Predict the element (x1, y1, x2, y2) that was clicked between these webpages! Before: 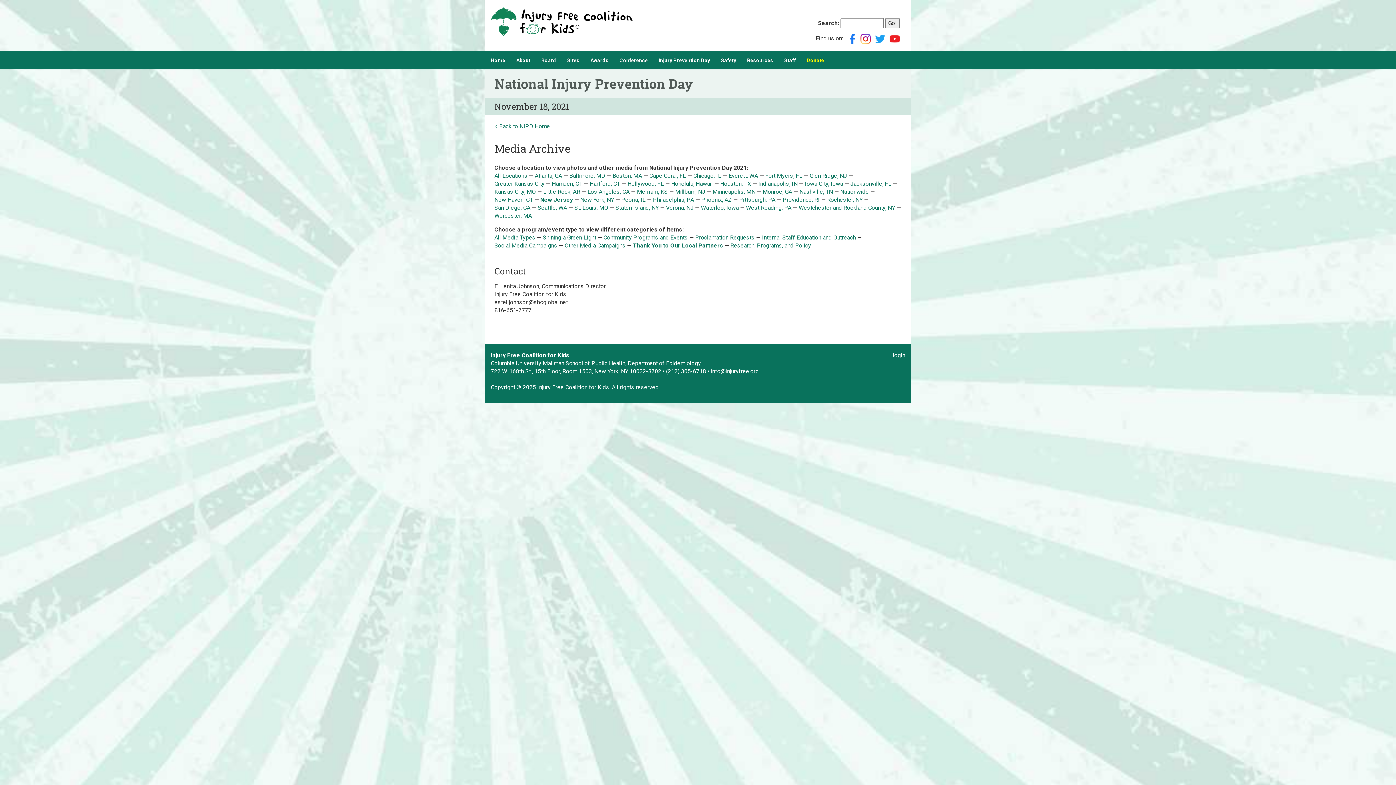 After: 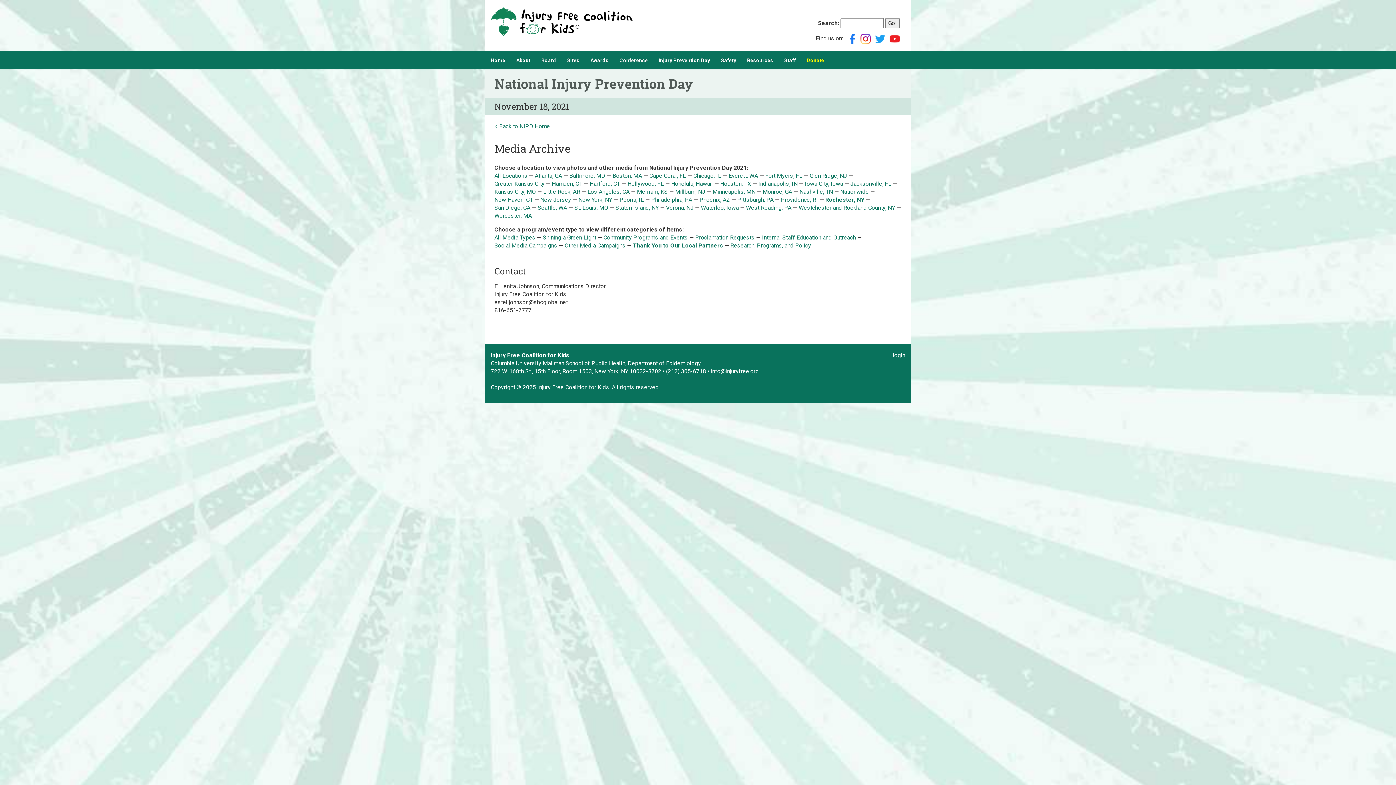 Action: label: Rochester, NY bbox: (827, 196, 862, 203)